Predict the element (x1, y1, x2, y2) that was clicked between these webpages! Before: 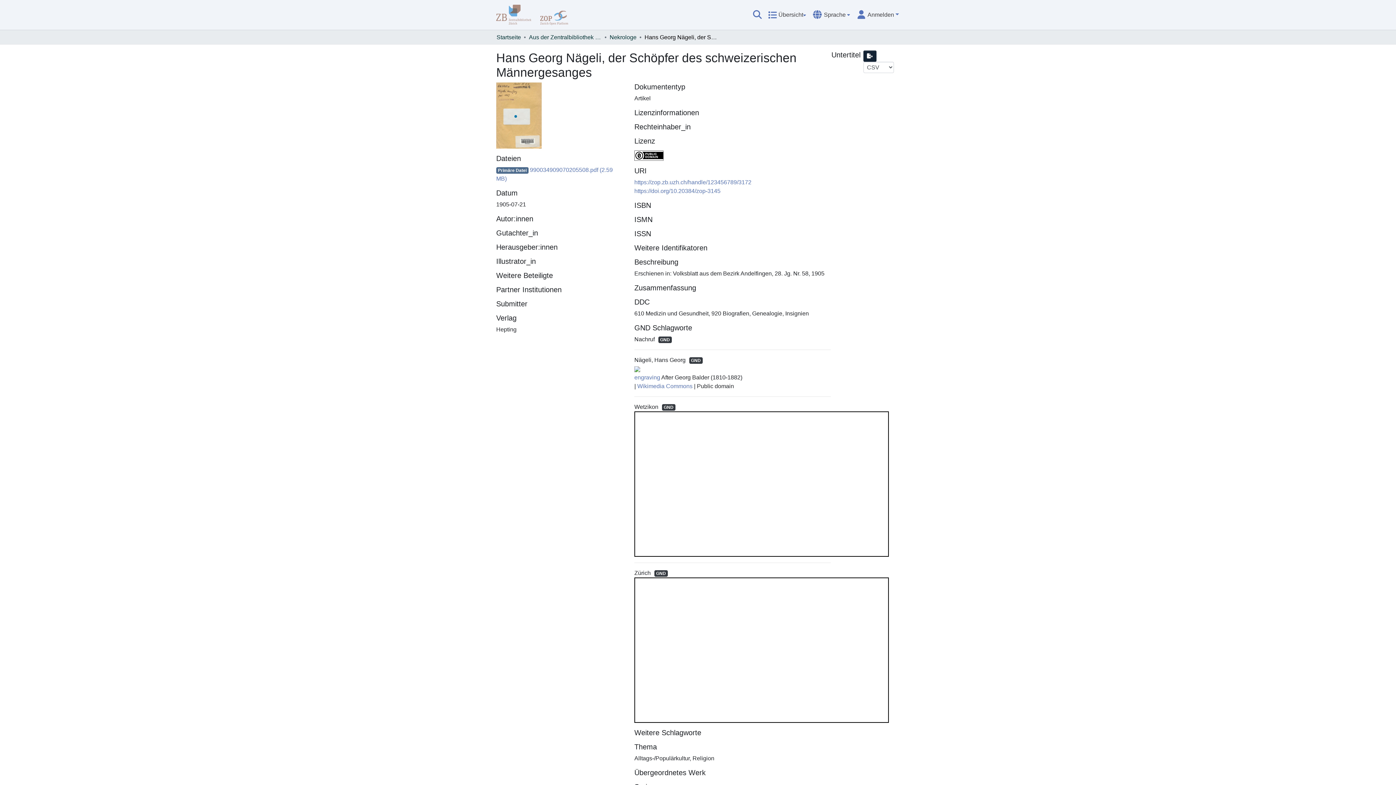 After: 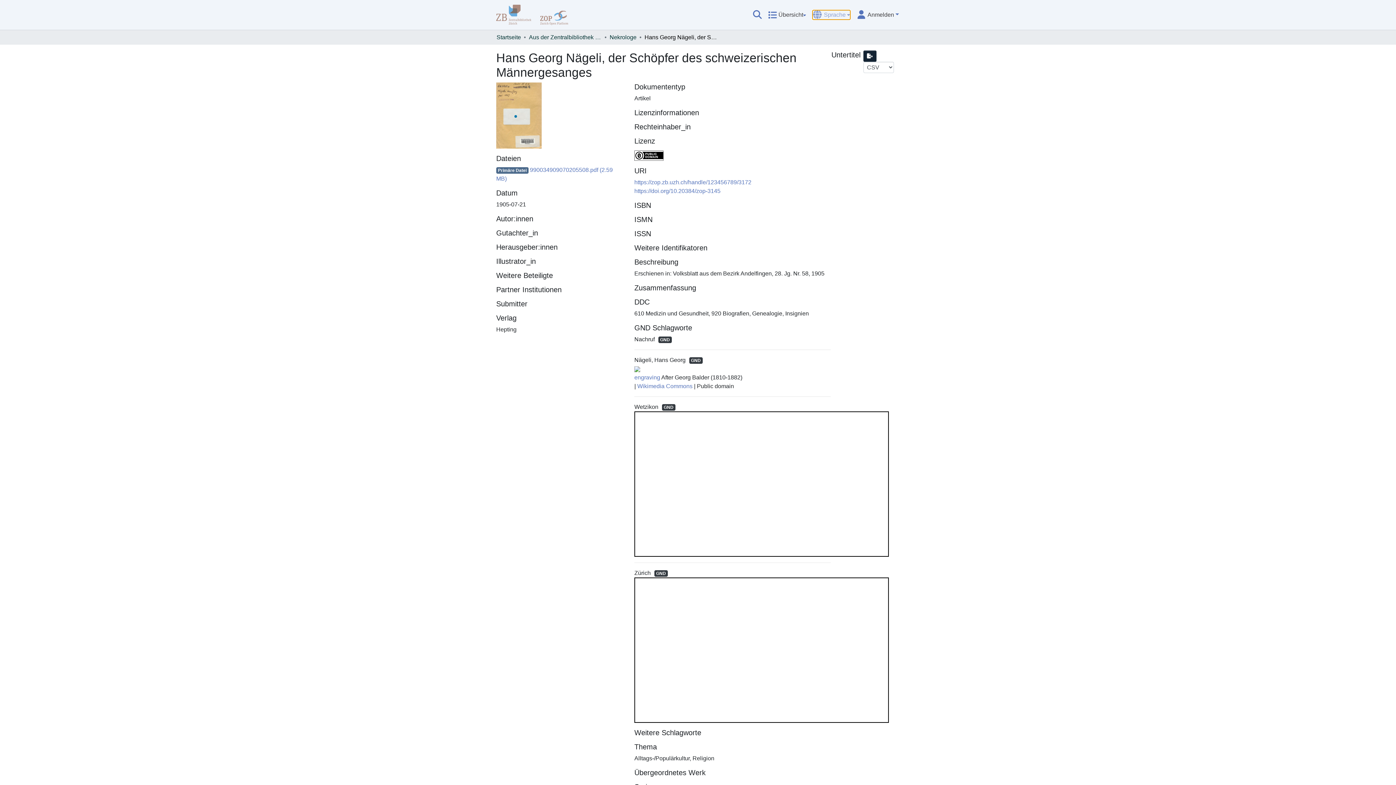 Action: label: Sprache bbox: (813, 10, 850, 19)